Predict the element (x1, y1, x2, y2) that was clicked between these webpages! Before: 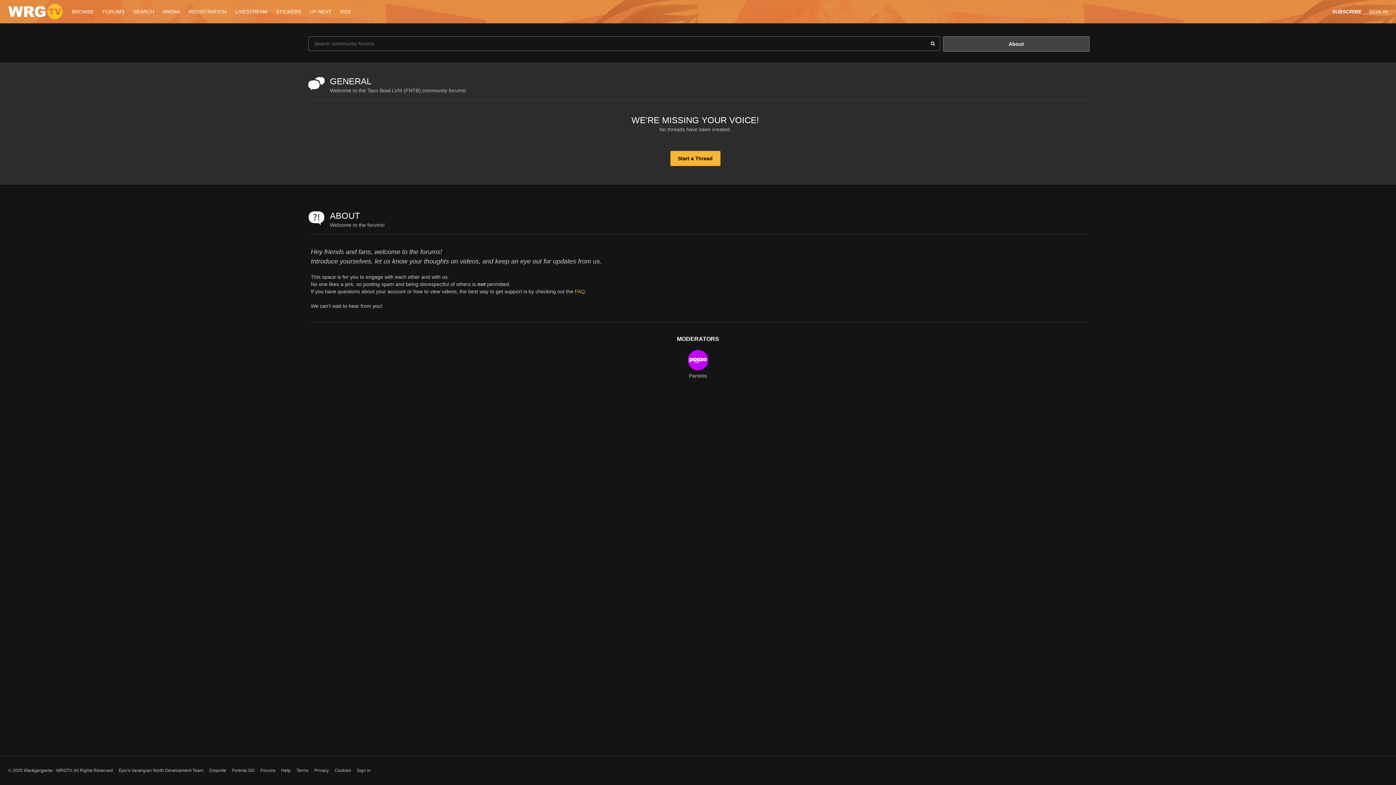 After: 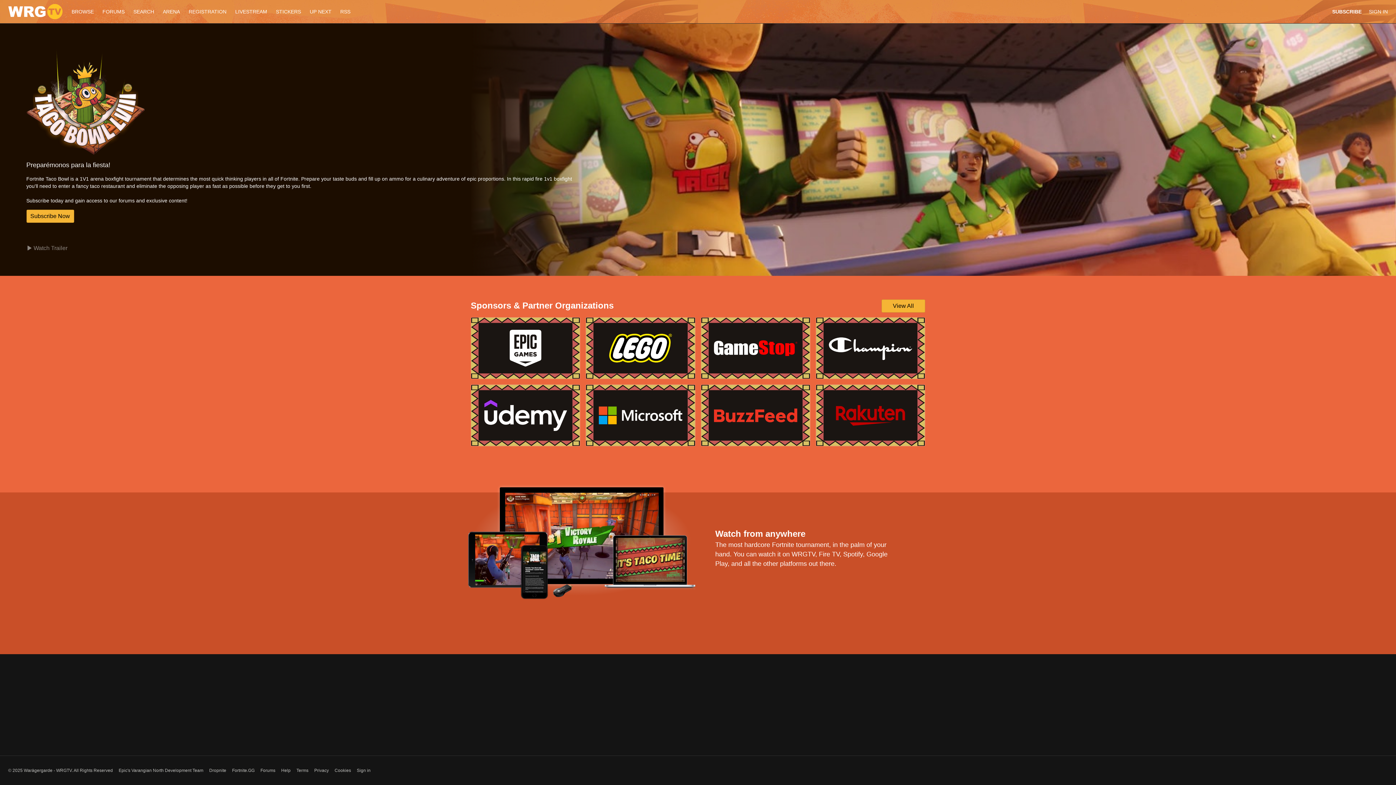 Action: bbox: (8, 4, 62, 19)